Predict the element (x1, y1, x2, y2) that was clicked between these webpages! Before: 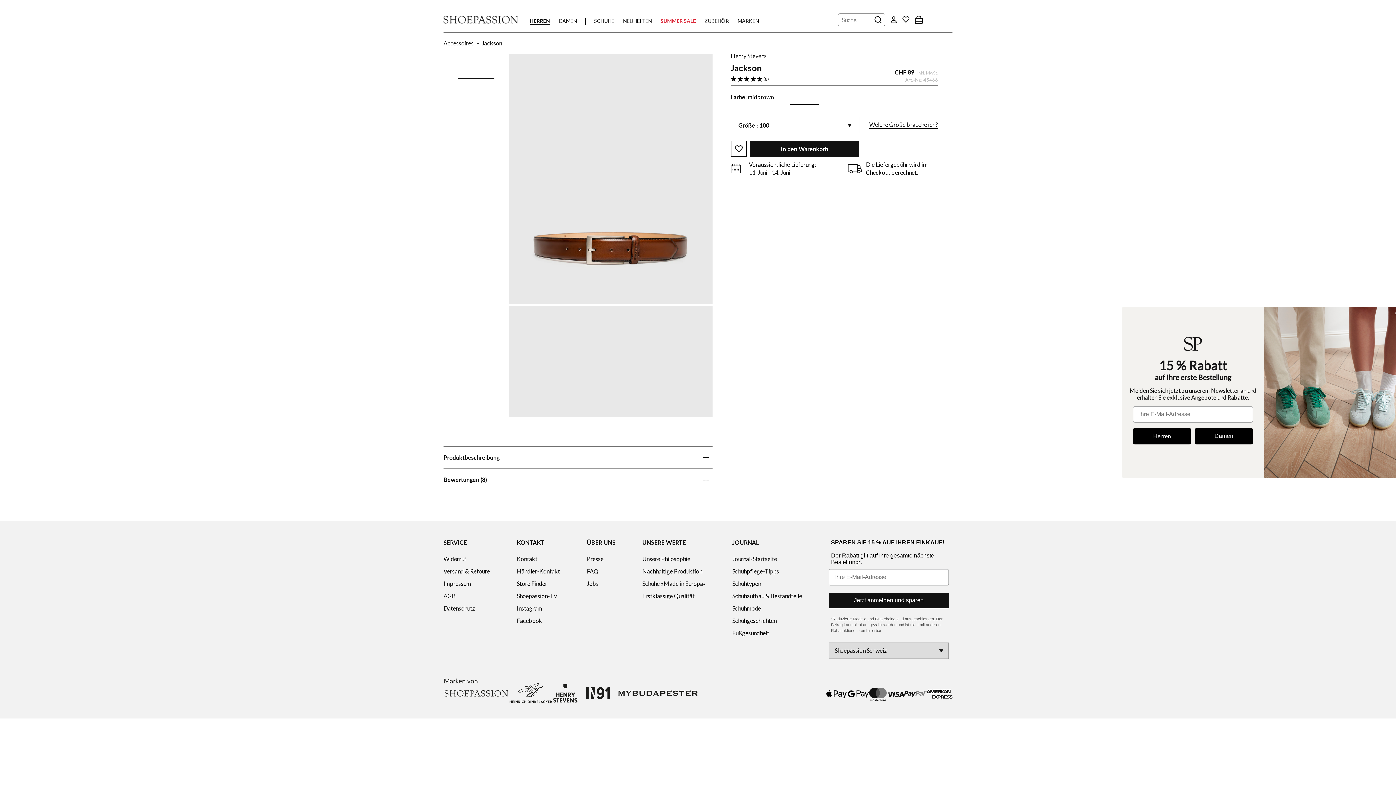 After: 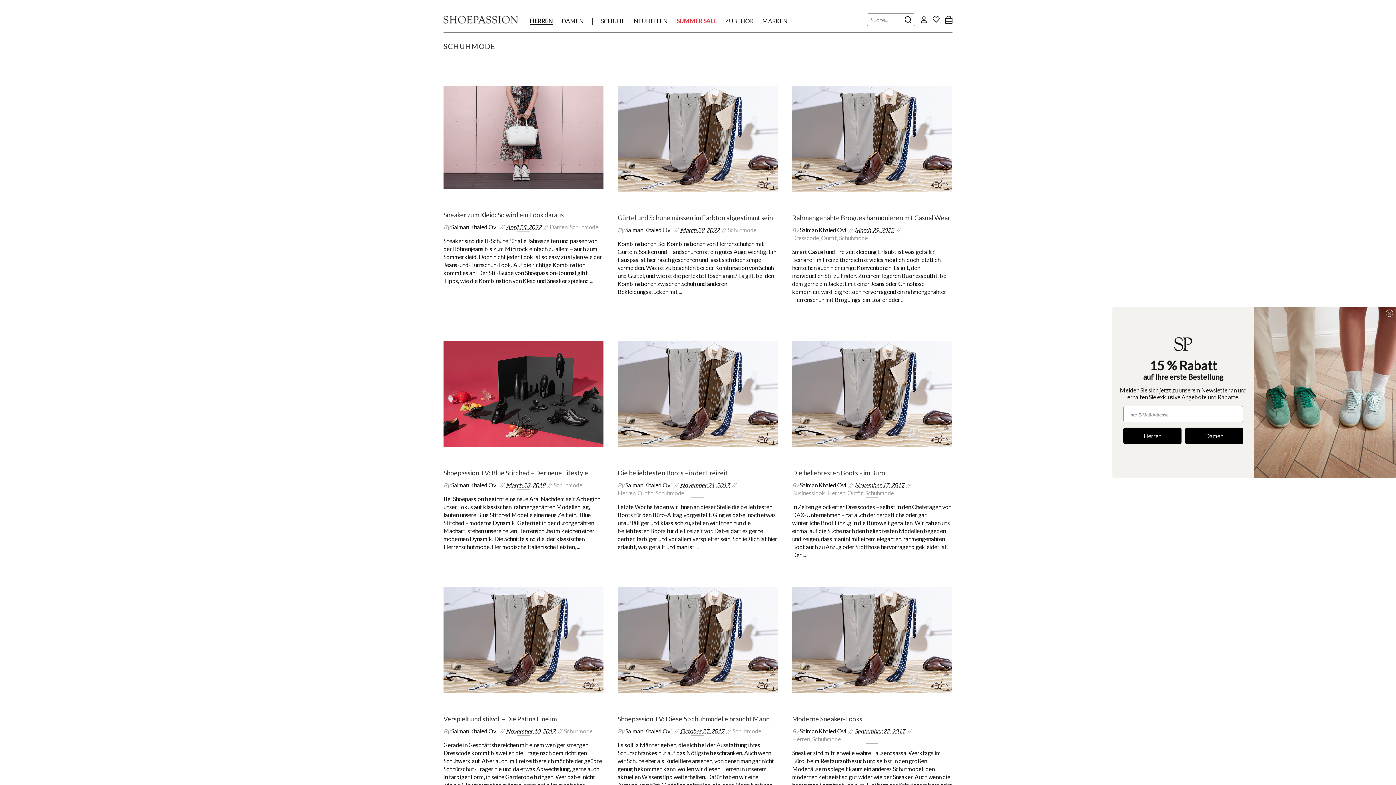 Action: label: Schuhmode bbox: (732, 604, 761, 613)